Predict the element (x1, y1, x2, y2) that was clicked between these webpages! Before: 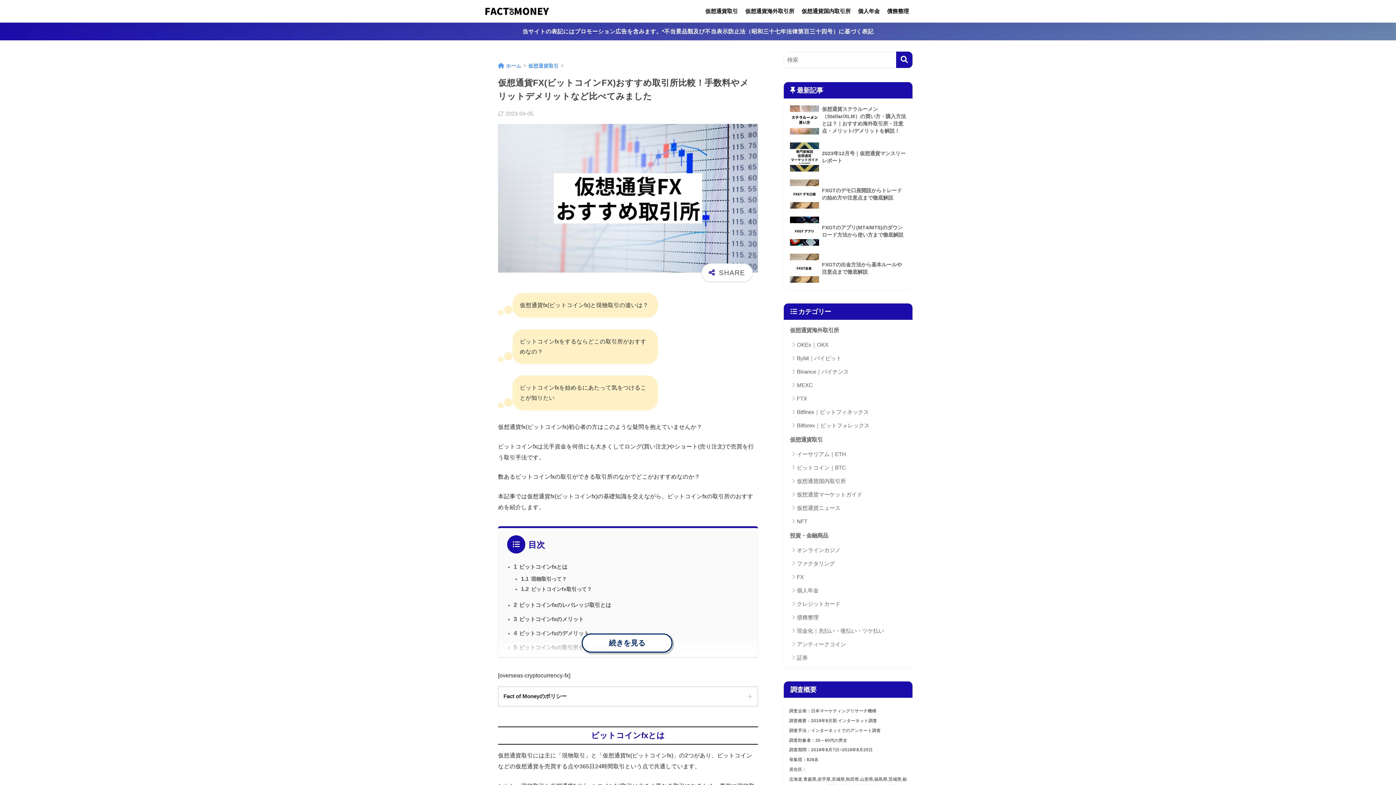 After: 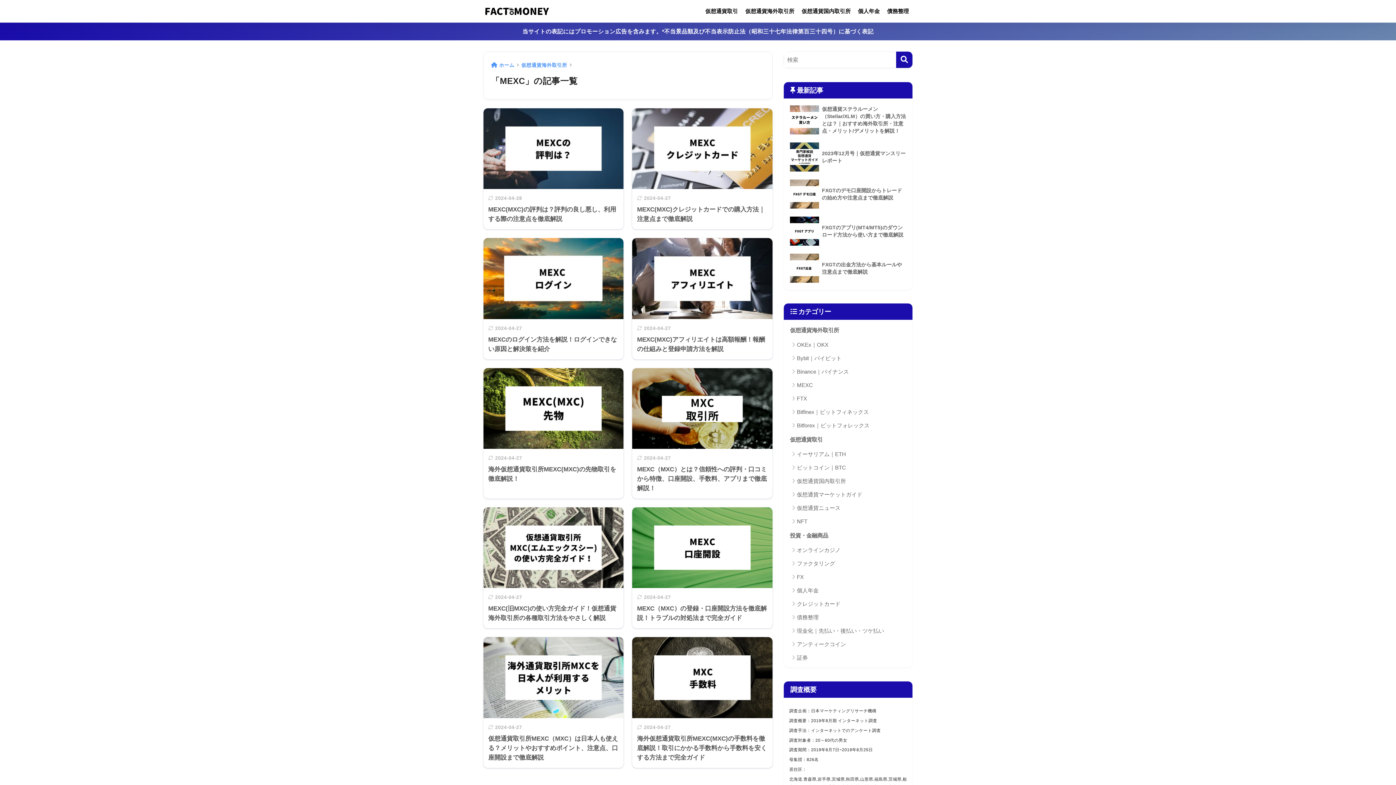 Action: label: MEXC bbox: (787, 378, 909, 392)